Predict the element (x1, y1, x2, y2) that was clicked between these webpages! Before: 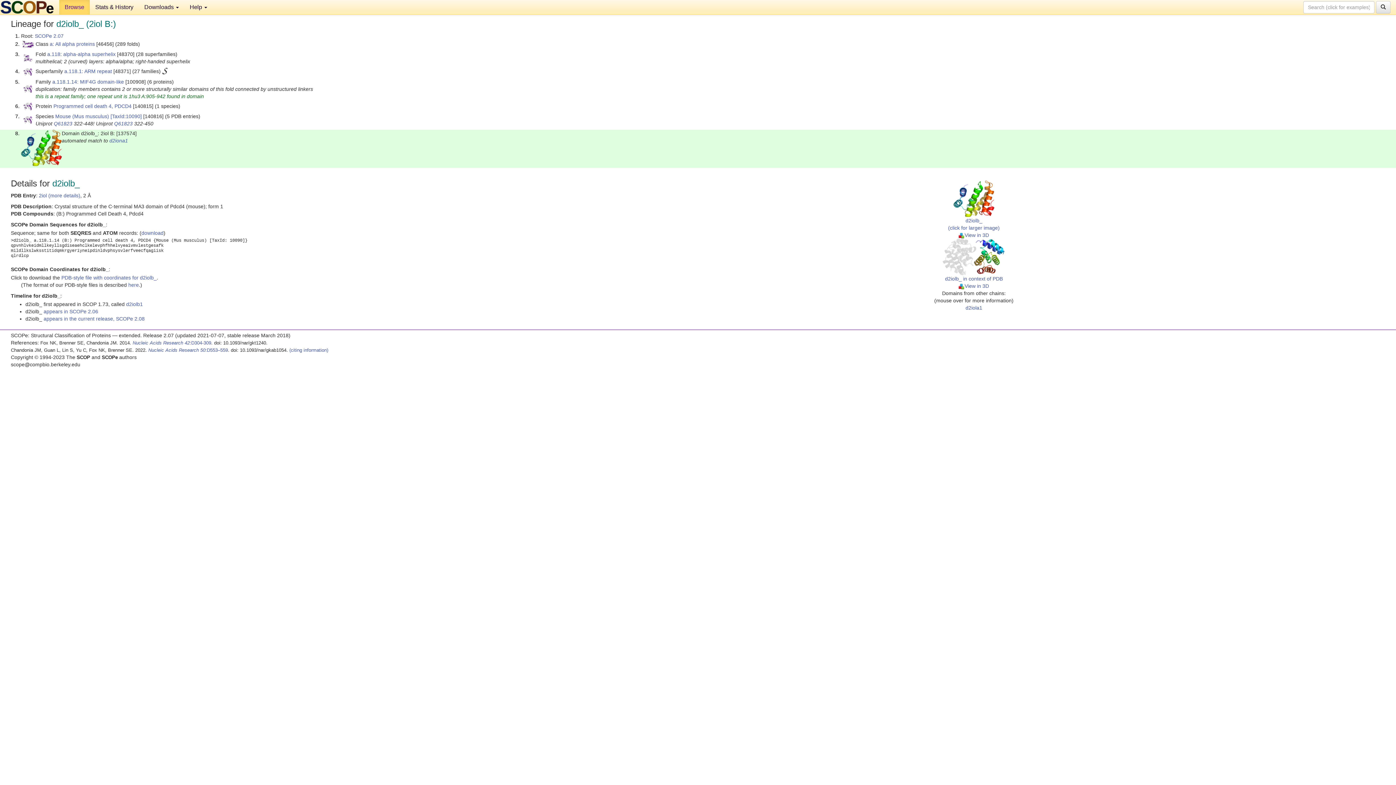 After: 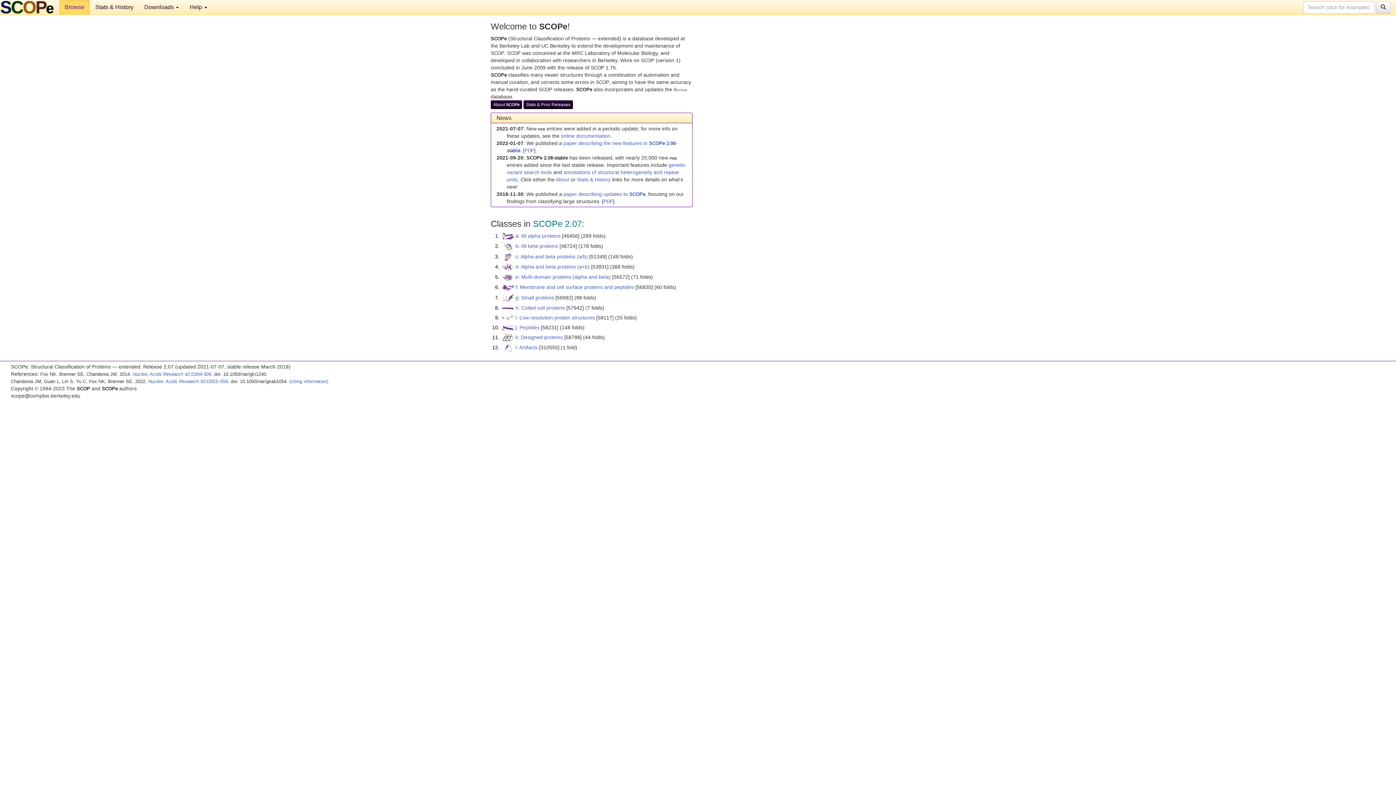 Action: label: SCOPe 2.07 bbox: (34, 33, 63, 38)